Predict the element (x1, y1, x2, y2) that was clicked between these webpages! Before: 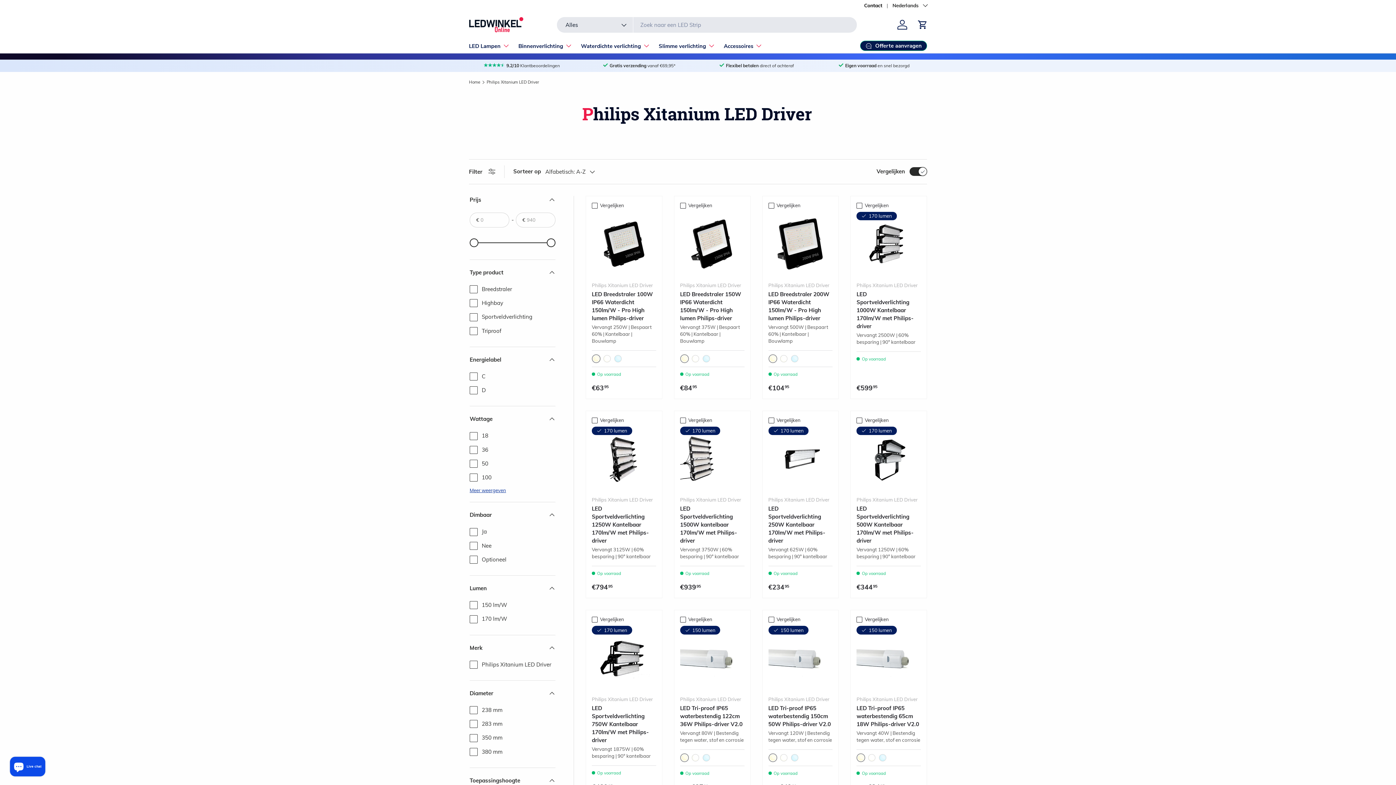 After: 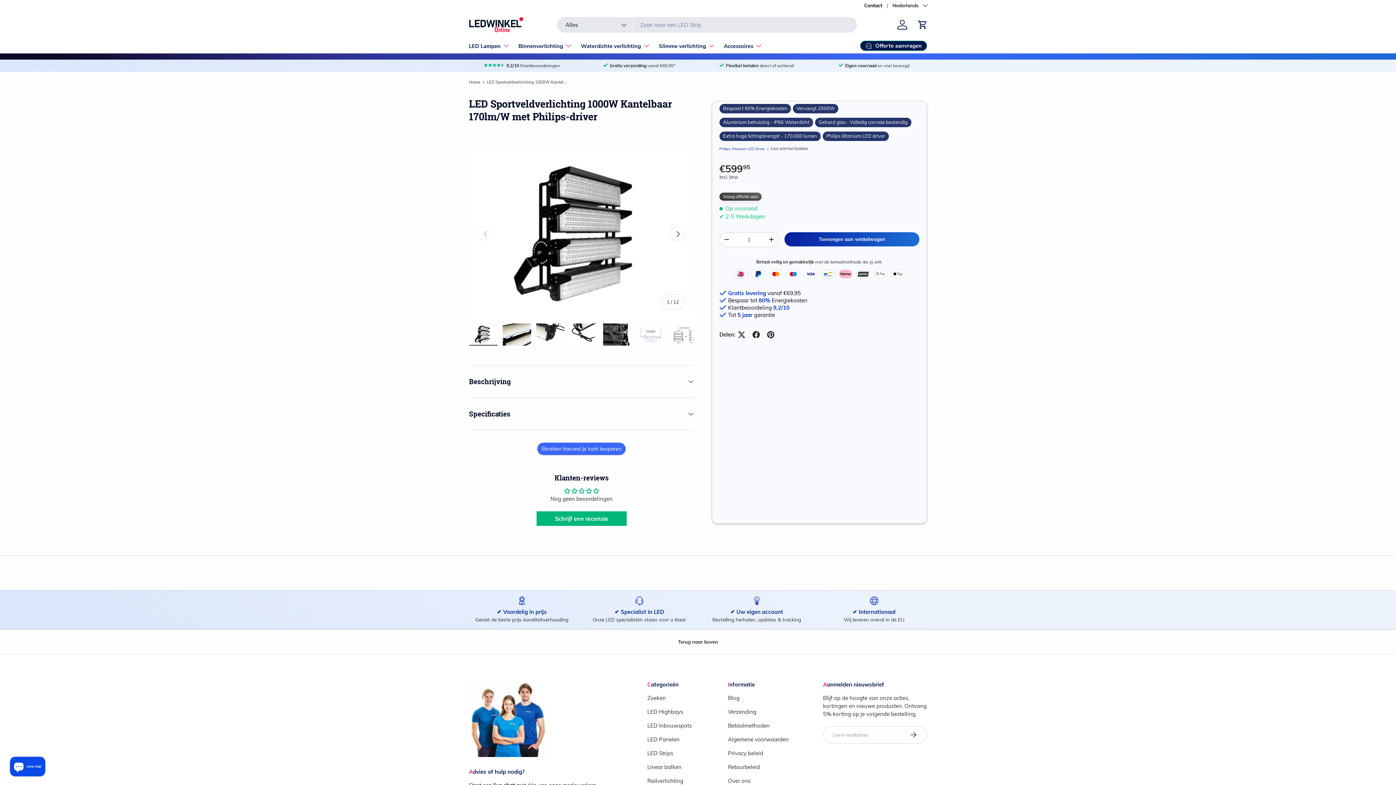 Action: bbox: (856, 290, 913, 329) label: LED Sportveldverlichting 1000W Kantelbaar 170lm/W met Philips-driver